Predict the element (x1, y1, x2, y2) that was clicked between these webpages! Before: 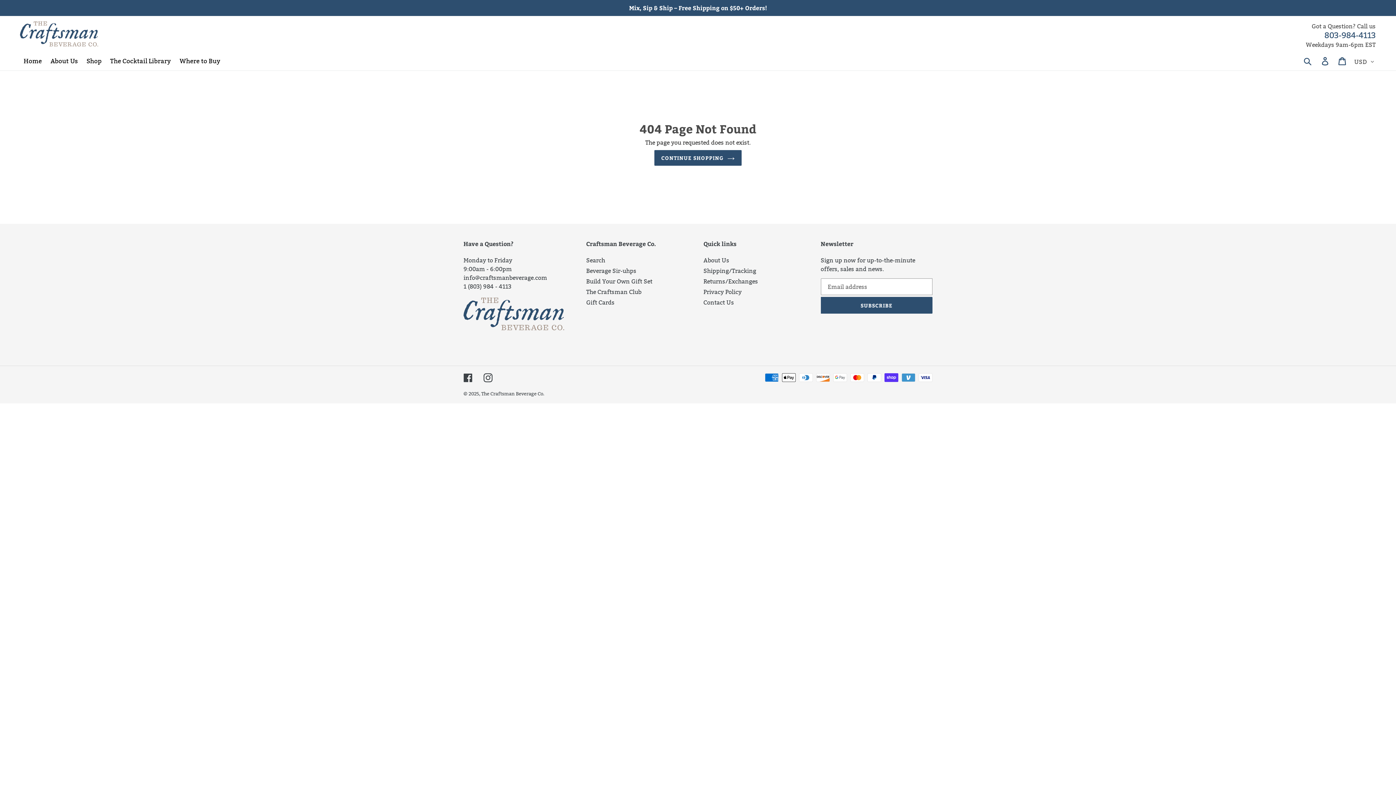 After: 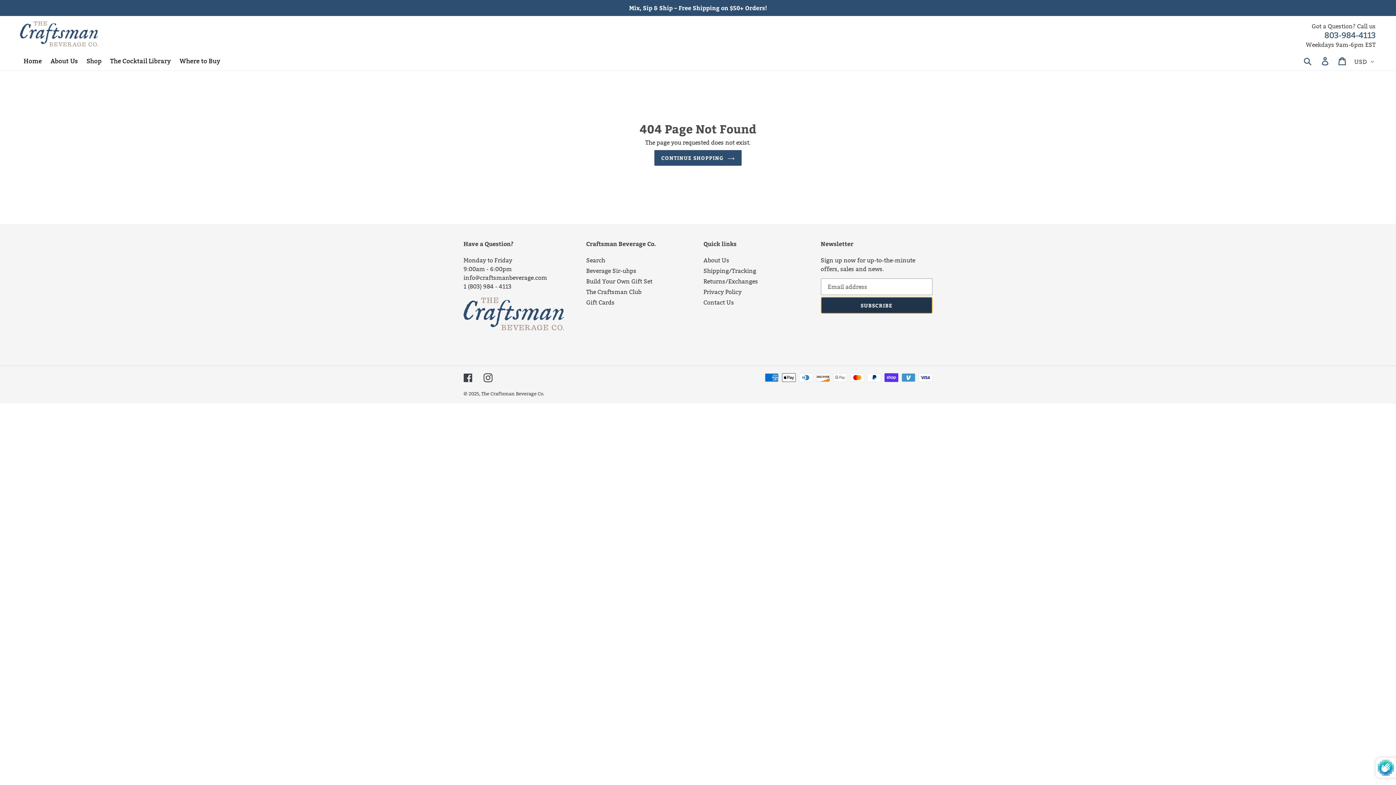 Action: label: SUBSCRIBE bbox: (820, 297, 932, 313)